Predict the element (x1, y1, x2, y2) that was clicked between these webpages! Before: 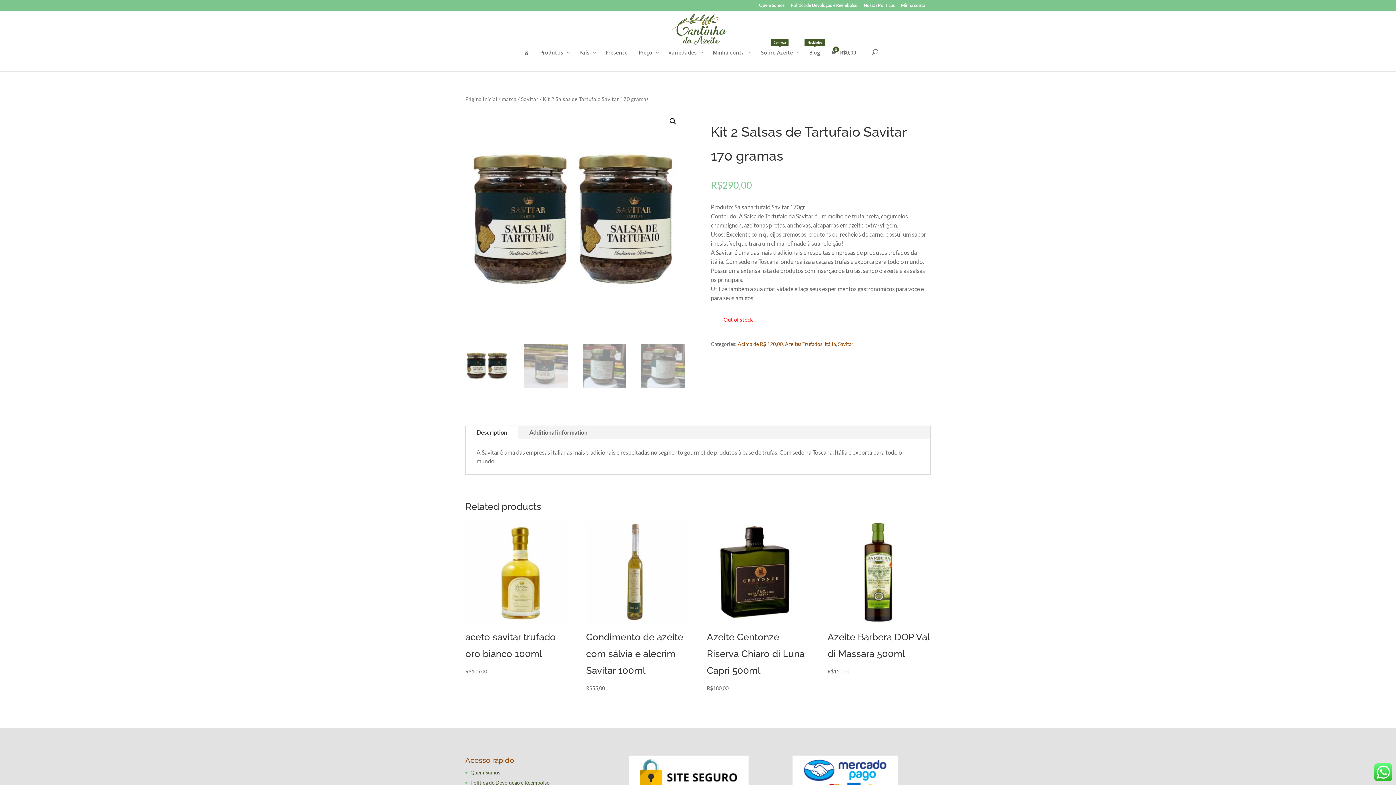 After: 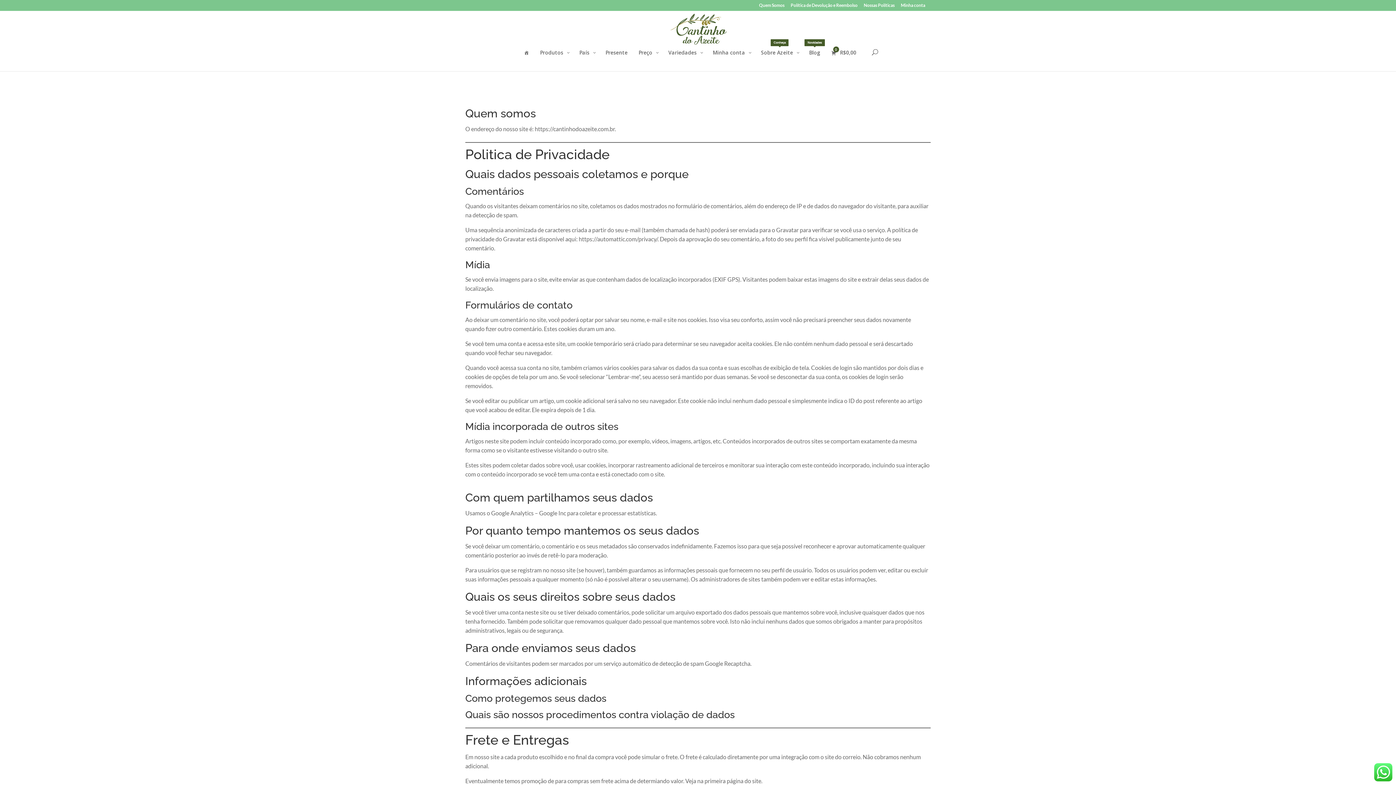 Action: label: Nossas Políticas bbox: (864, 3, 894, 10)